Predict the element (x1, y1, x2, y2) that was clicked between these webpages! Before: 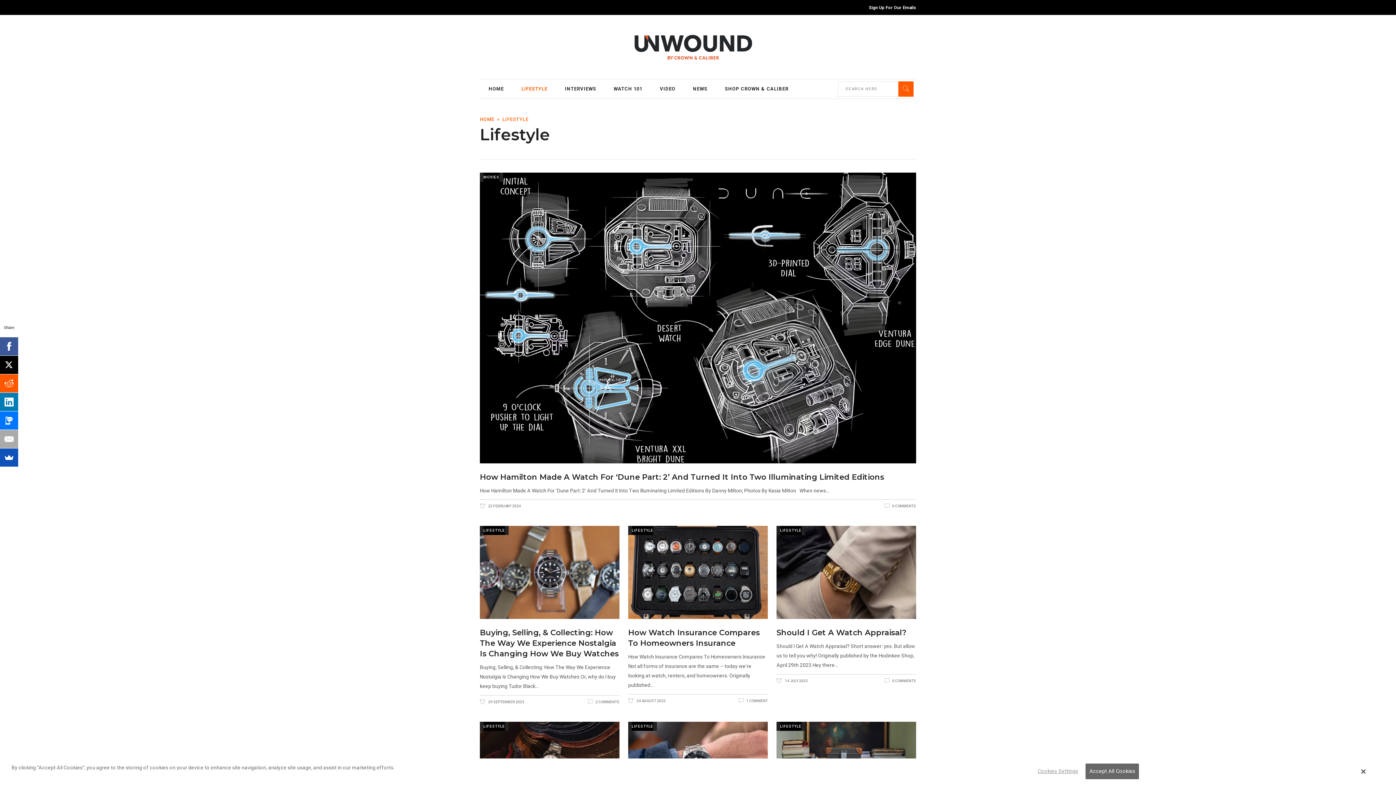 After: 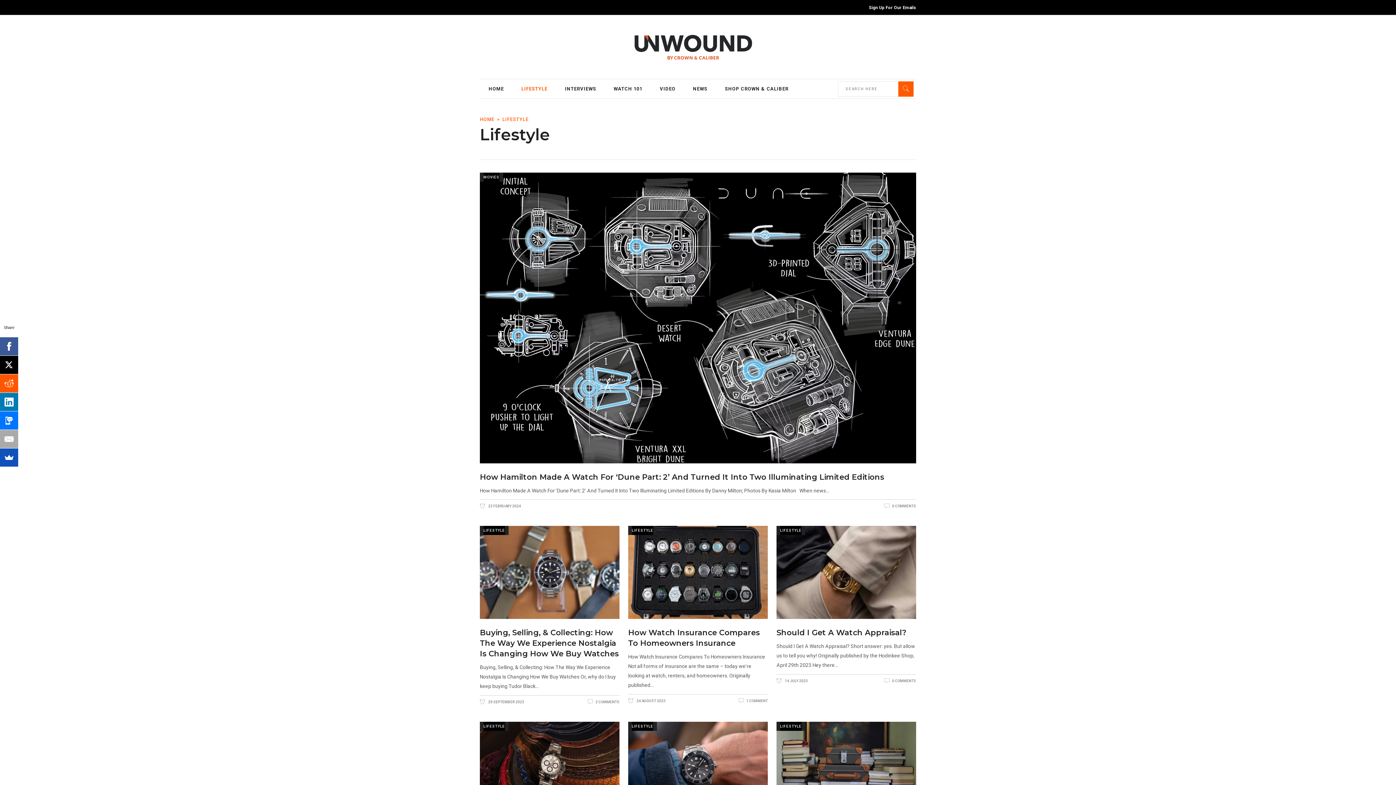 Action: bbox: (483, 722, 505, 731) label: LIFESTYLE